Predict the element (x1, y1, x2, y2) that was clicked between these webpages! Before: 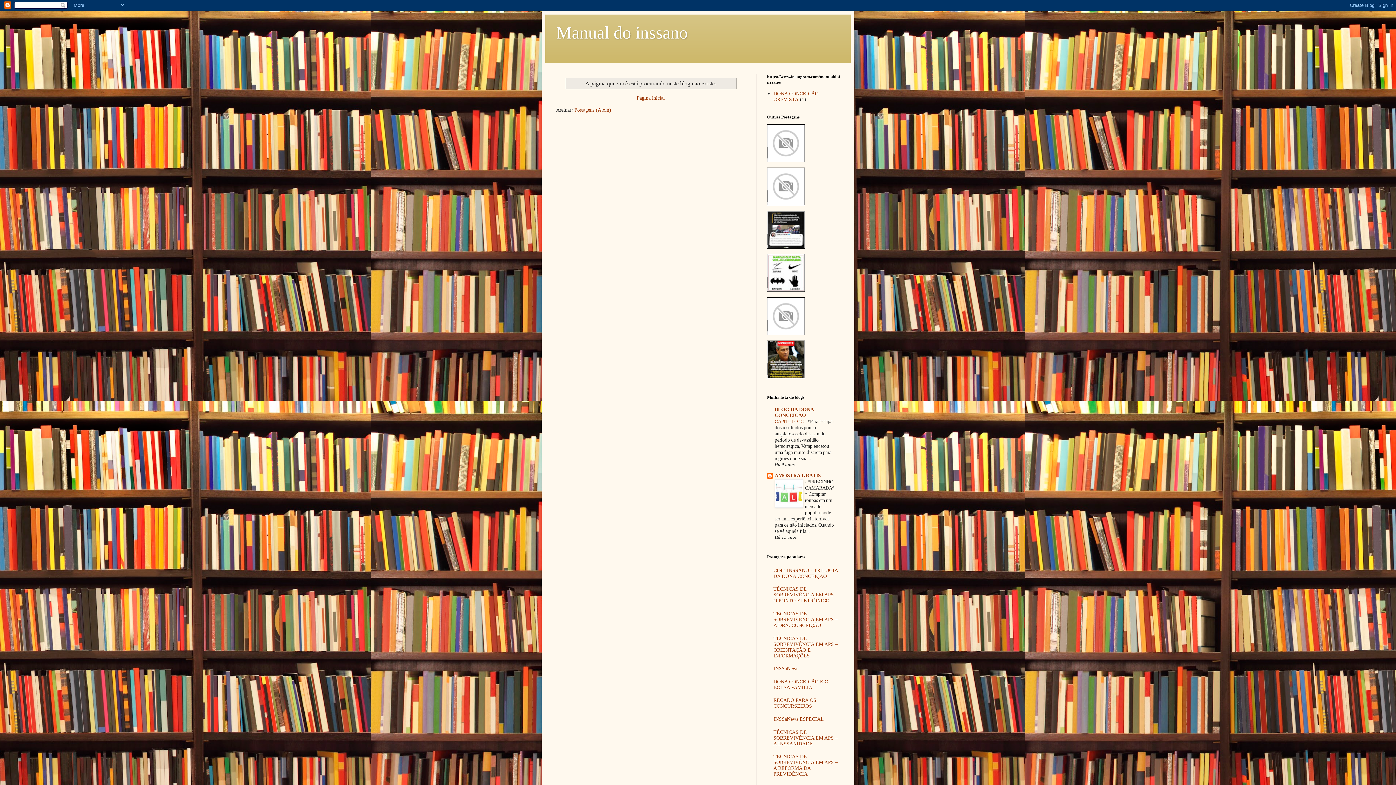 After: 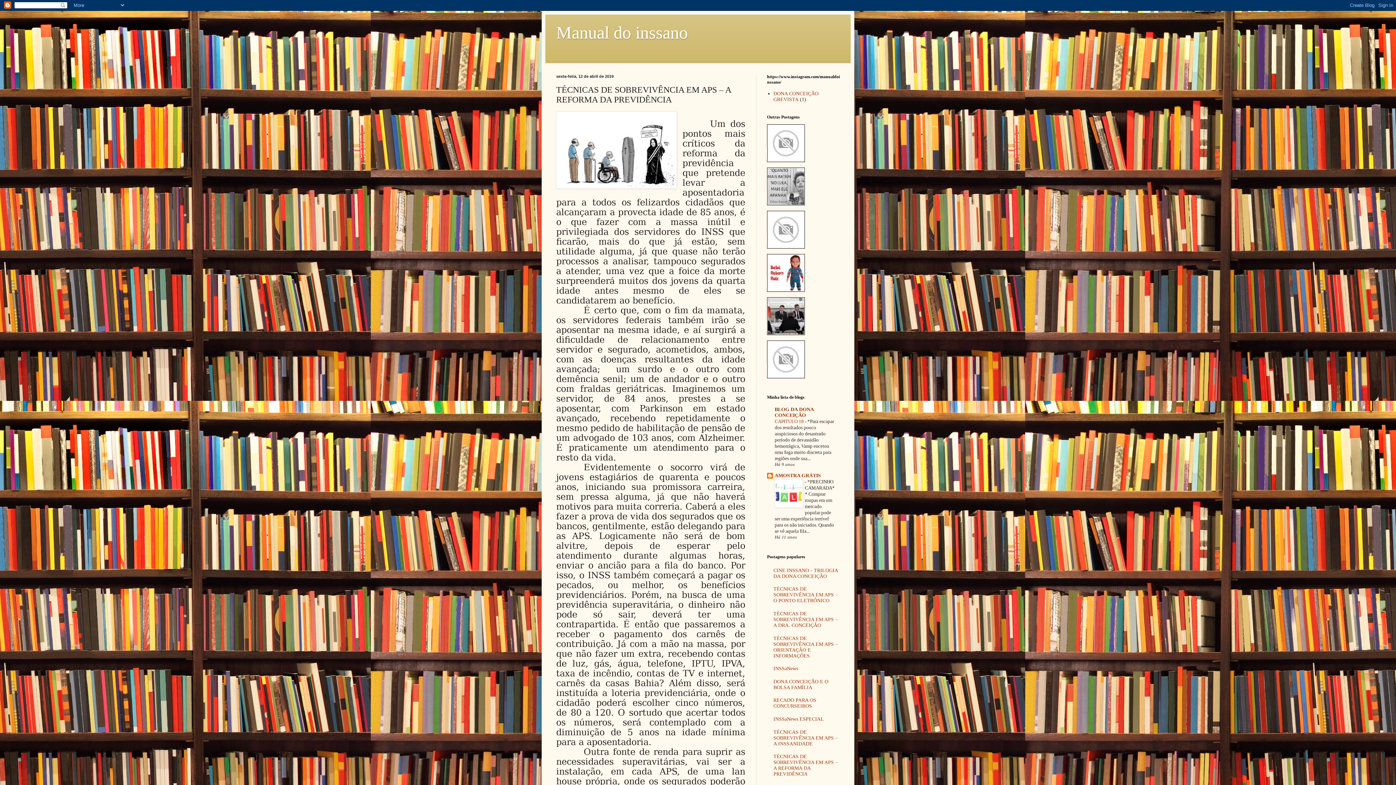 Action: bbox: (773, 754, 838, 777) label: TÉCNICAS DE SOBREVIVÊNCIA EM APS – A REFORMA DA PREVIDÊNCIA